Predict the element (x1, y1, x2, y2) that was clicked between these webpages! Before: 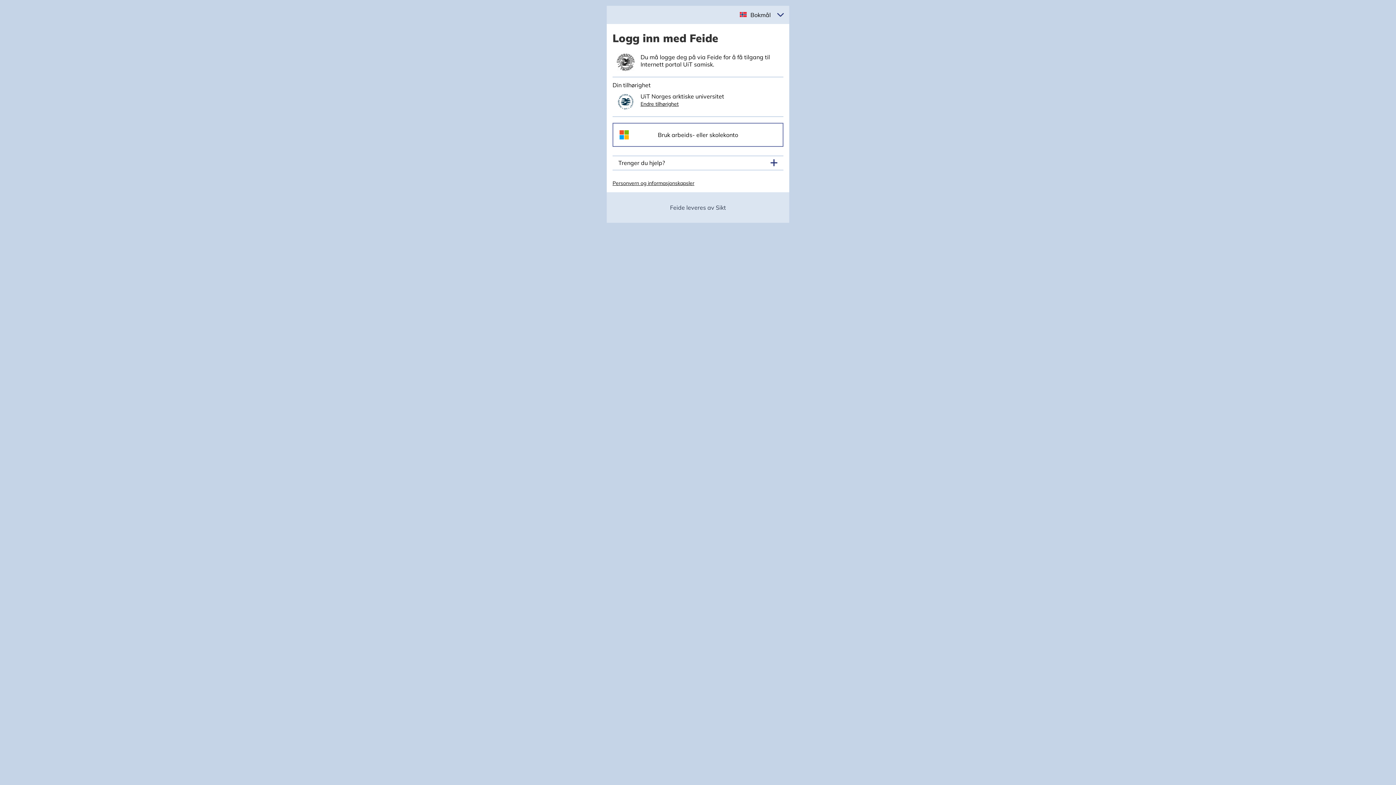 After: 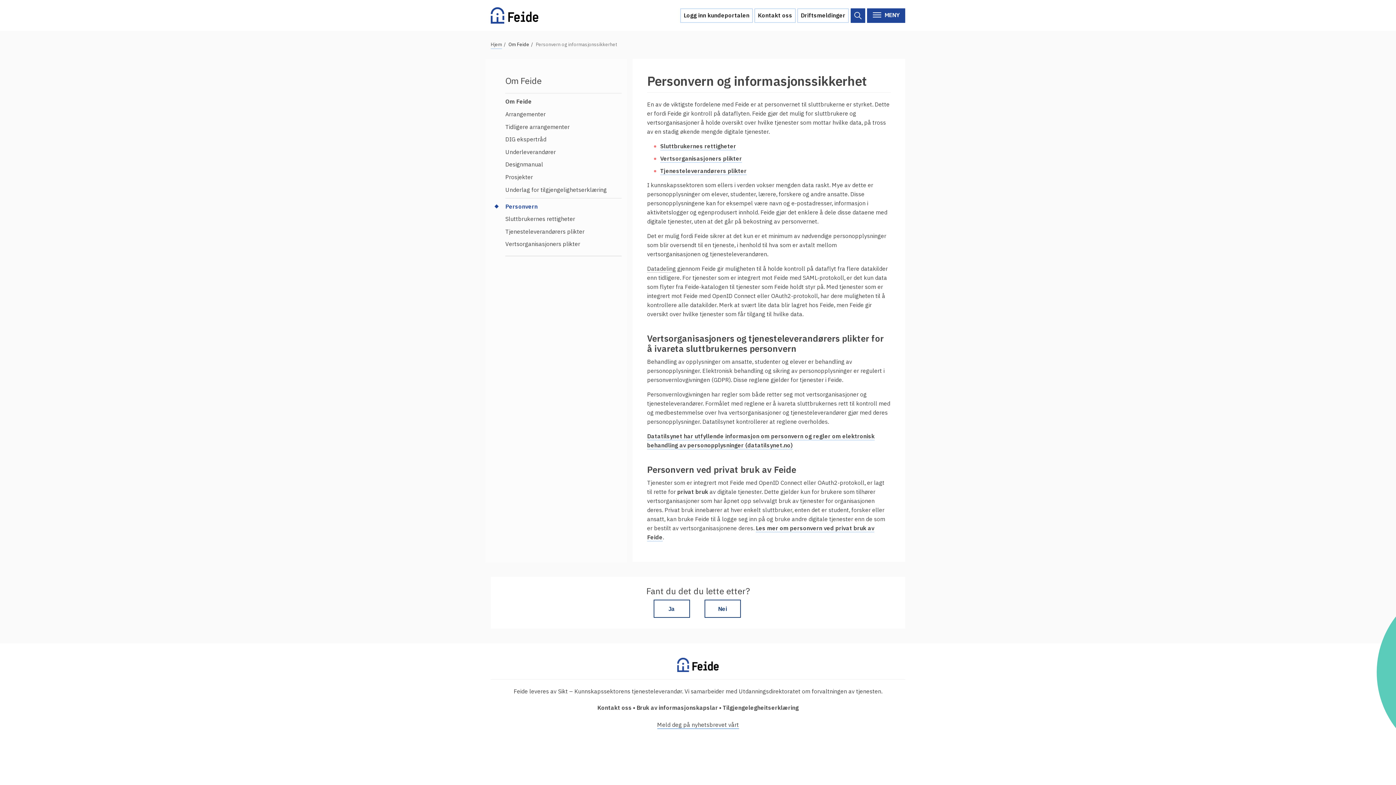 Action: label: Personvern og informasjonskapsler bbox: (612, 180, 694, 186)